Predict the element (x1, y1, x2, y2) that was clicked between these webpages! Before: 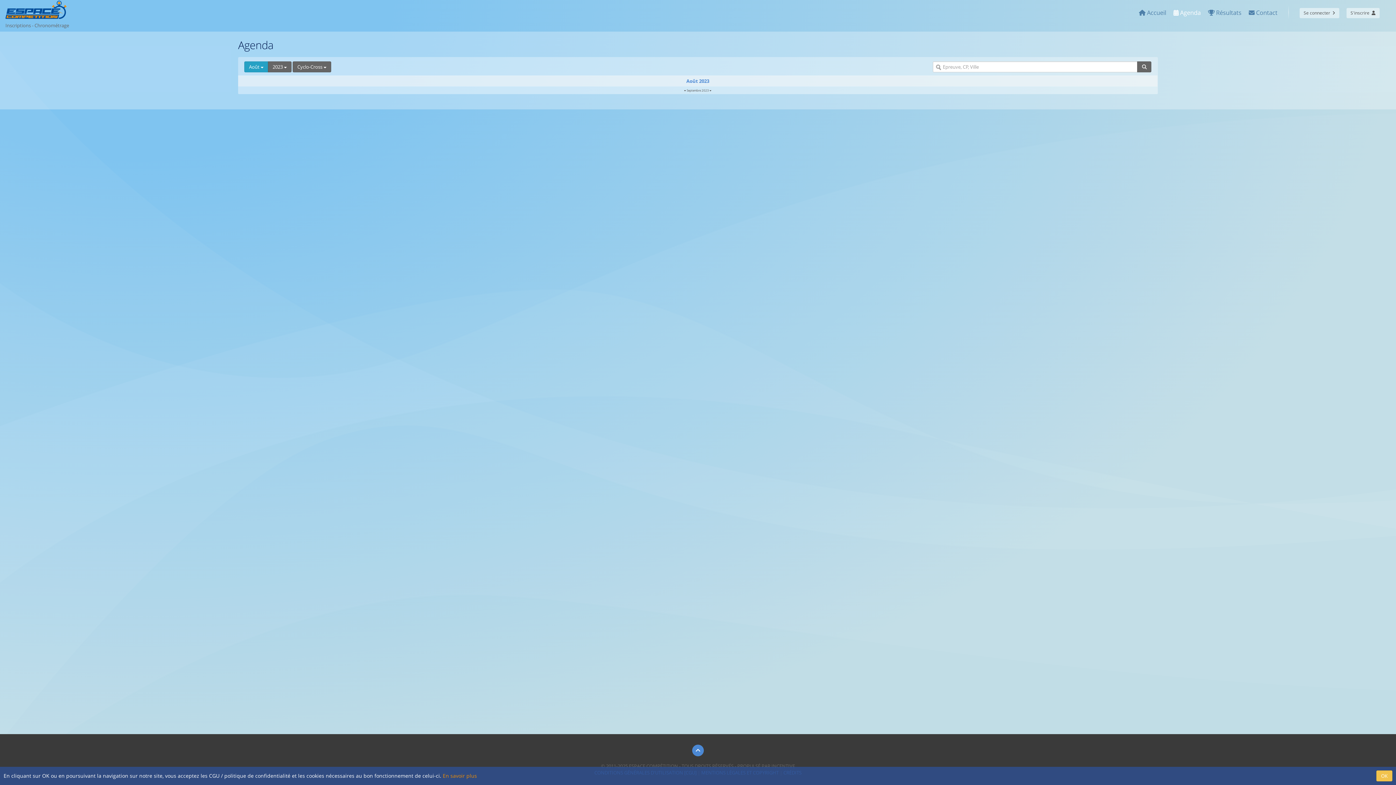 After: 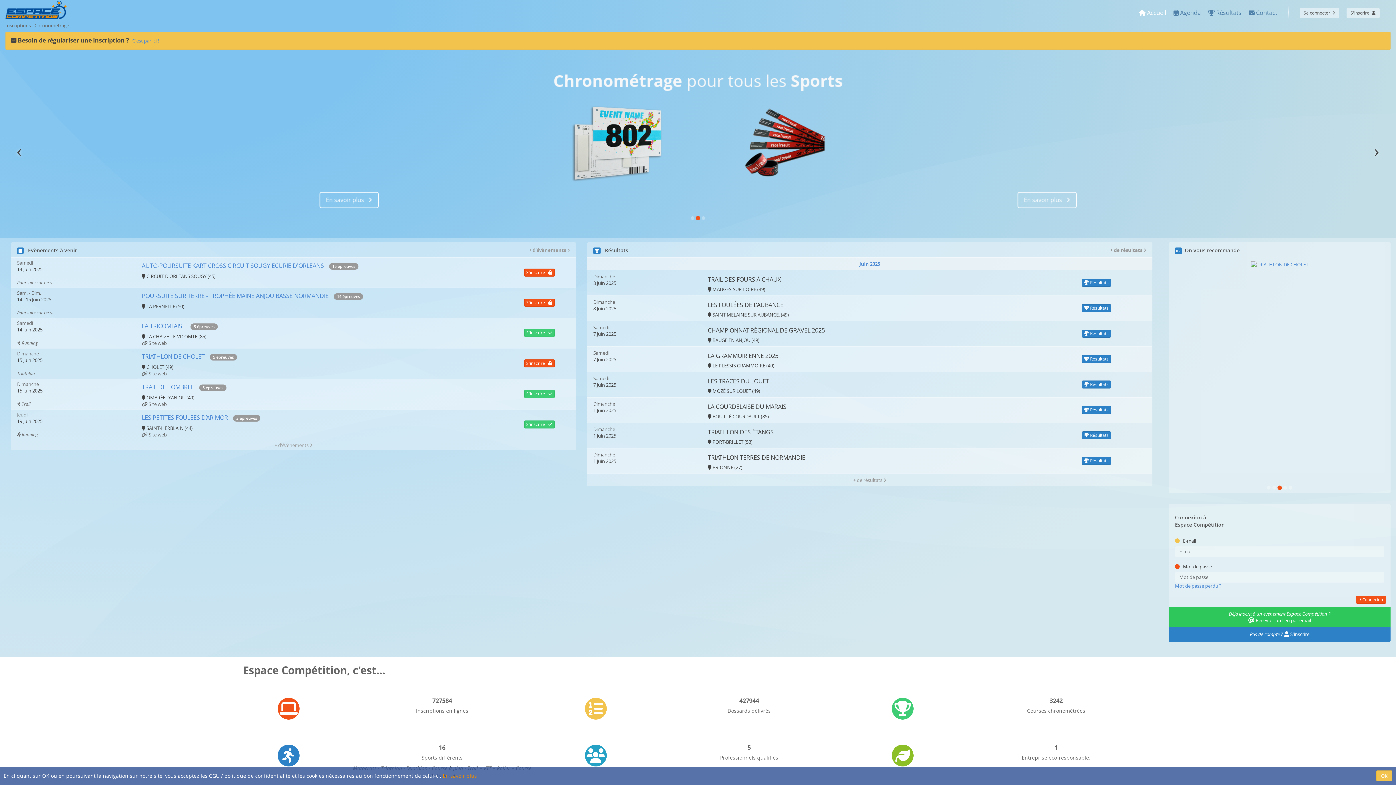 Action: label:  Accueil bbox: (1135, 5, 1170, 21)